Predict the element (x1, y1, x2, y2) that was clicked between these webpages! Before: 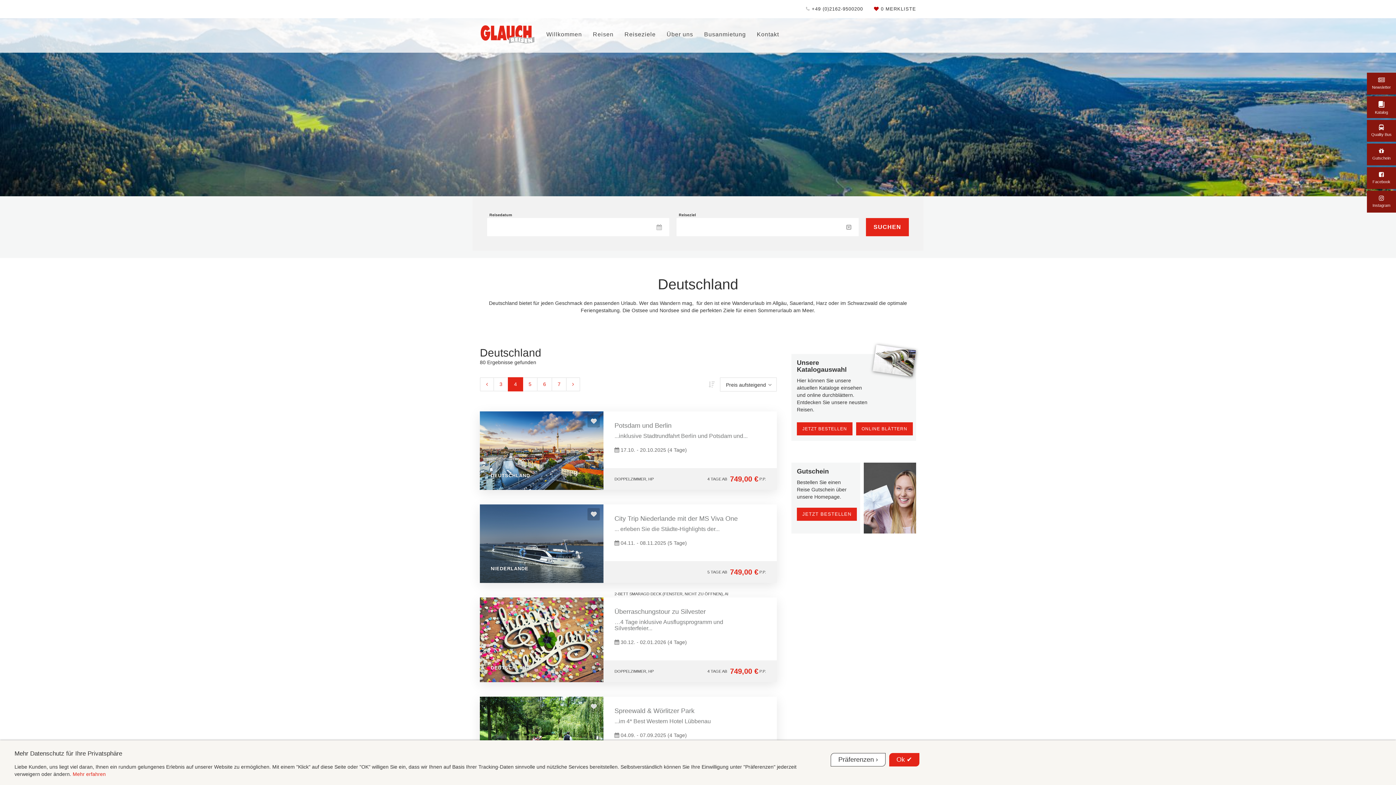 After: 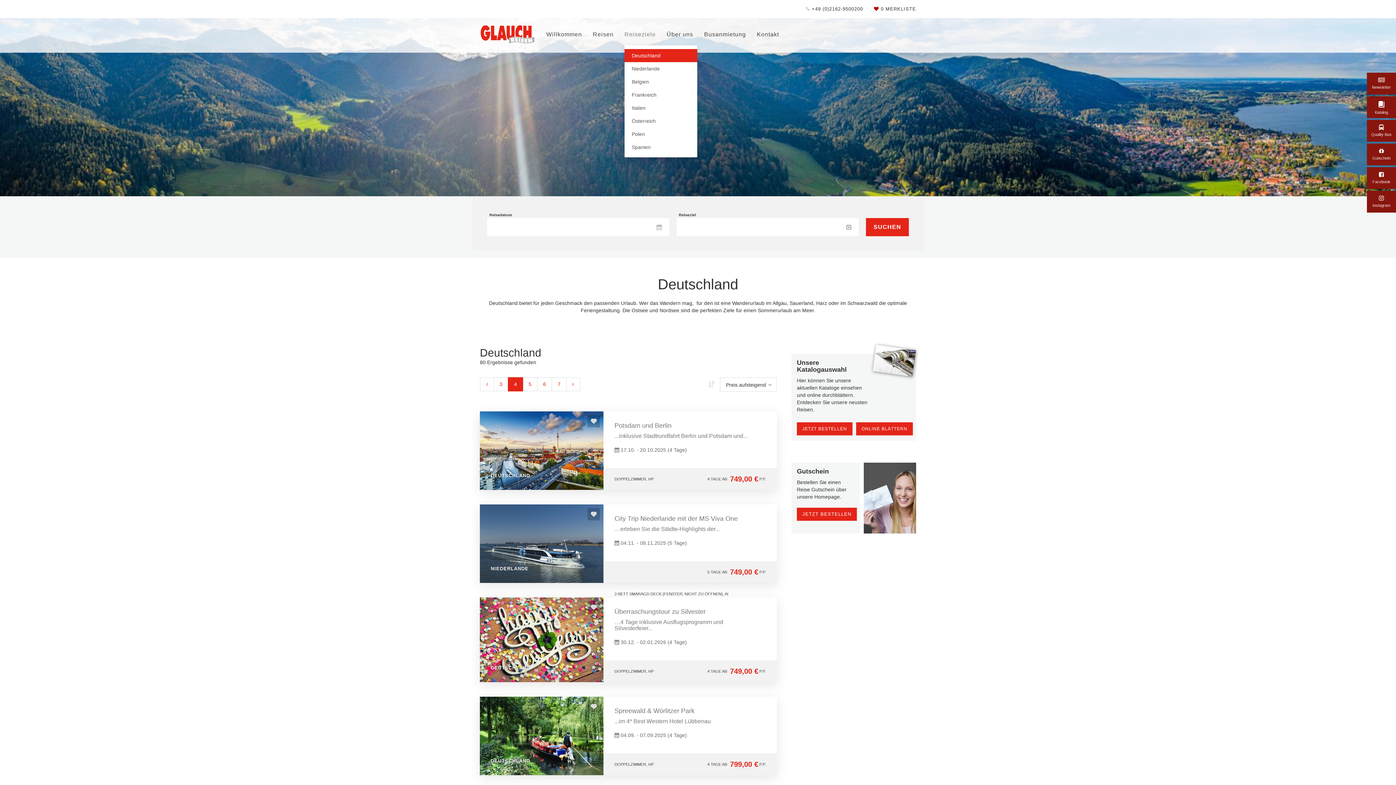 Action: bbox: (624, 23, 655, 45) label: Reiseziele